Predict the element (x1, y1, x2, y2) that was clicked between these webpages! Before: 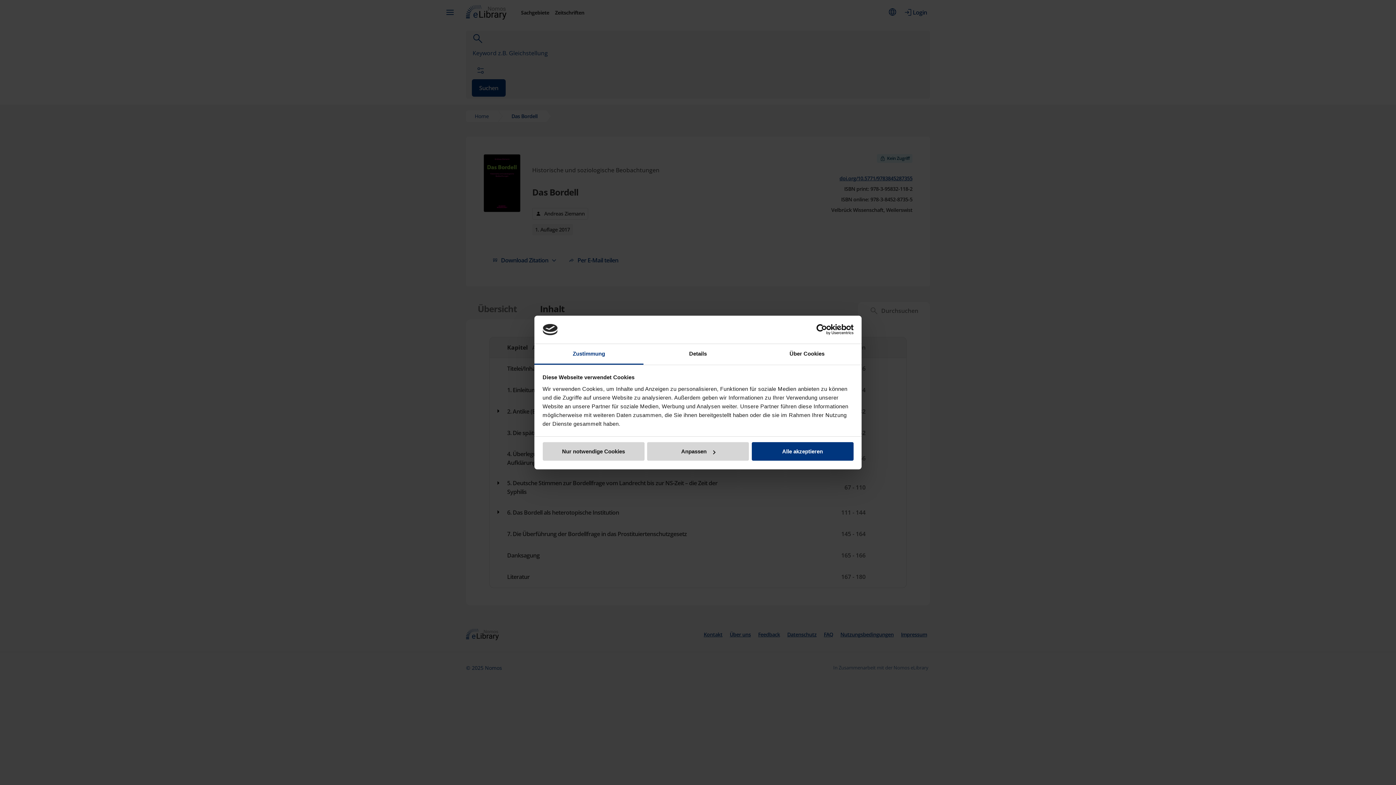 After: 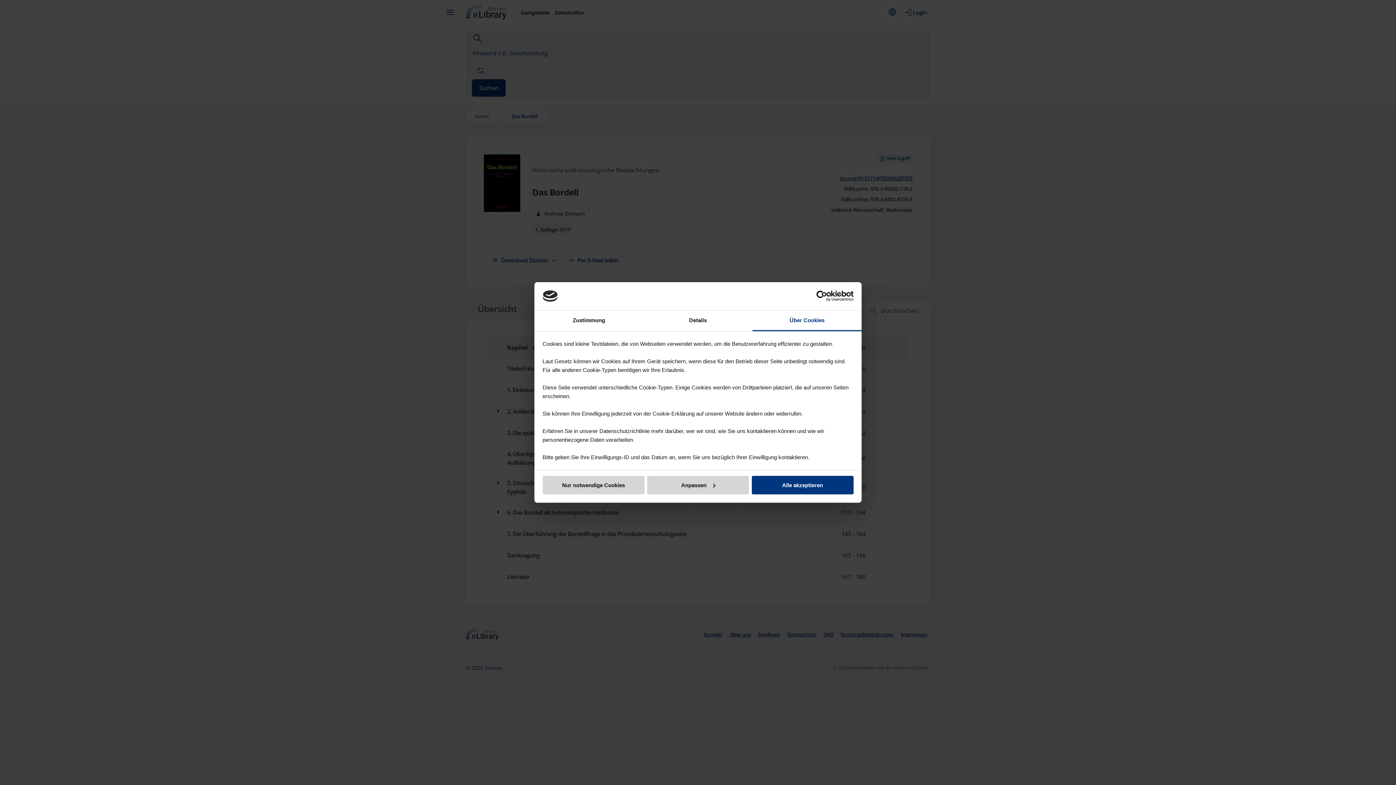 Action: label: Über Cookies bbox: (752, 344, 861, 364)